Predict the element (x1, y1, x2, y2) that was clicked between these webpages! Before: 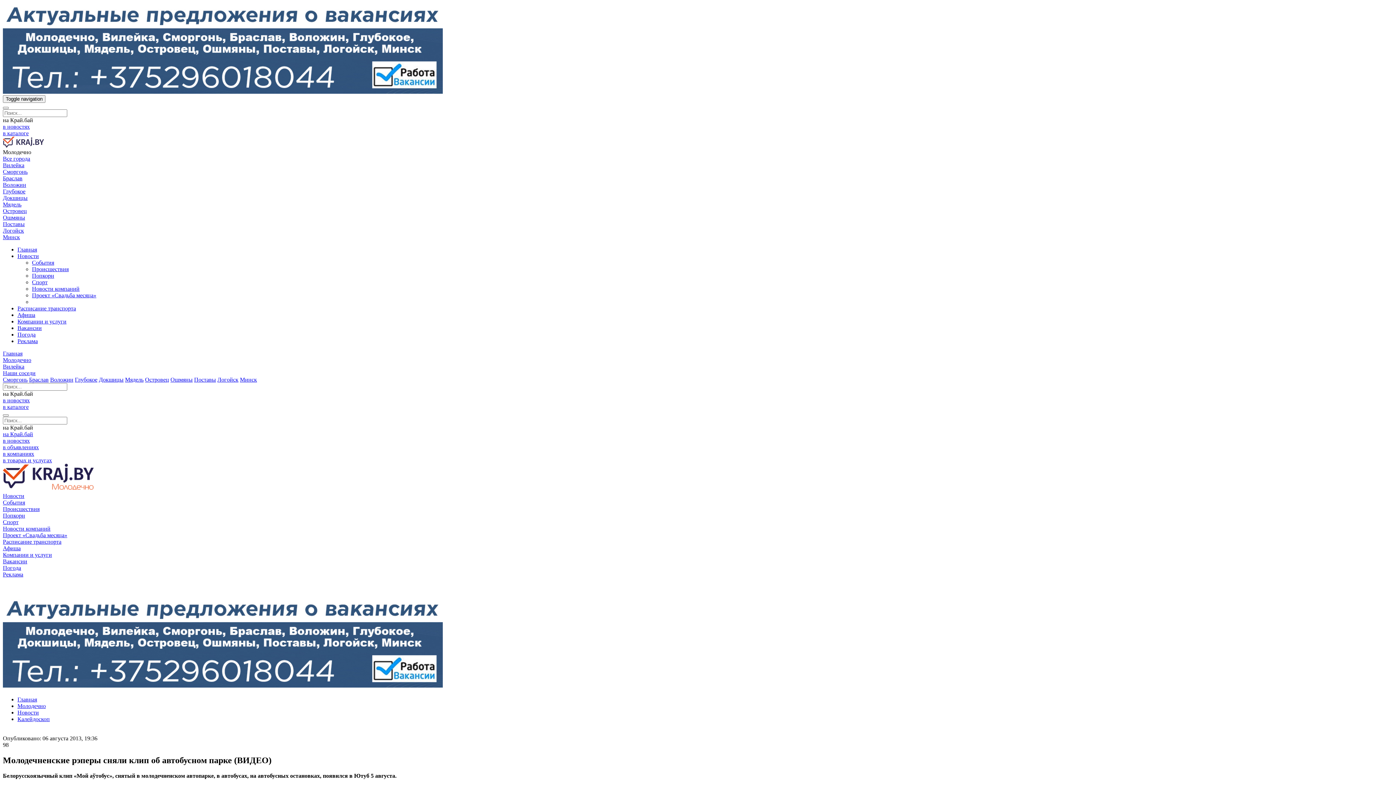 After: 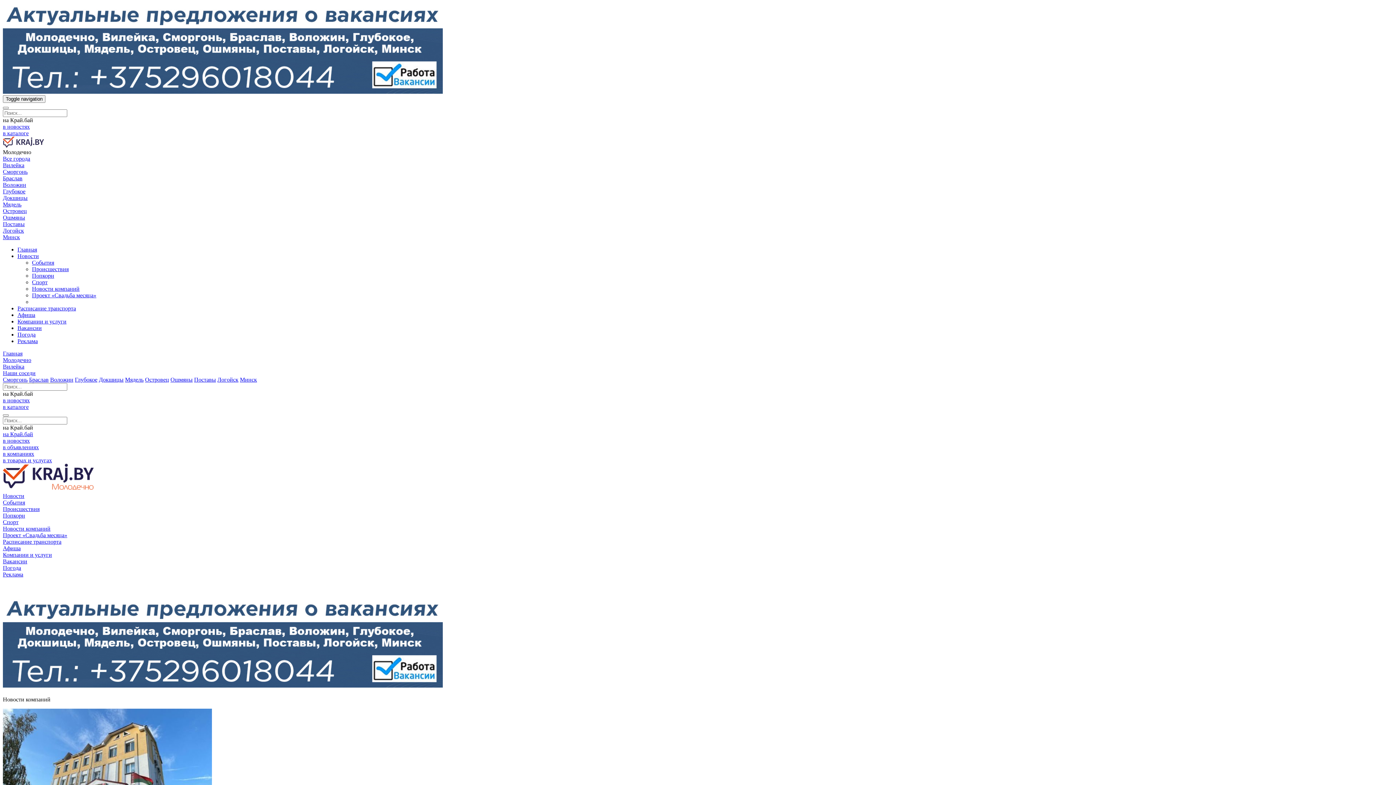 Action: bbox: (32, 285, 79, 291) label: Новости компаний